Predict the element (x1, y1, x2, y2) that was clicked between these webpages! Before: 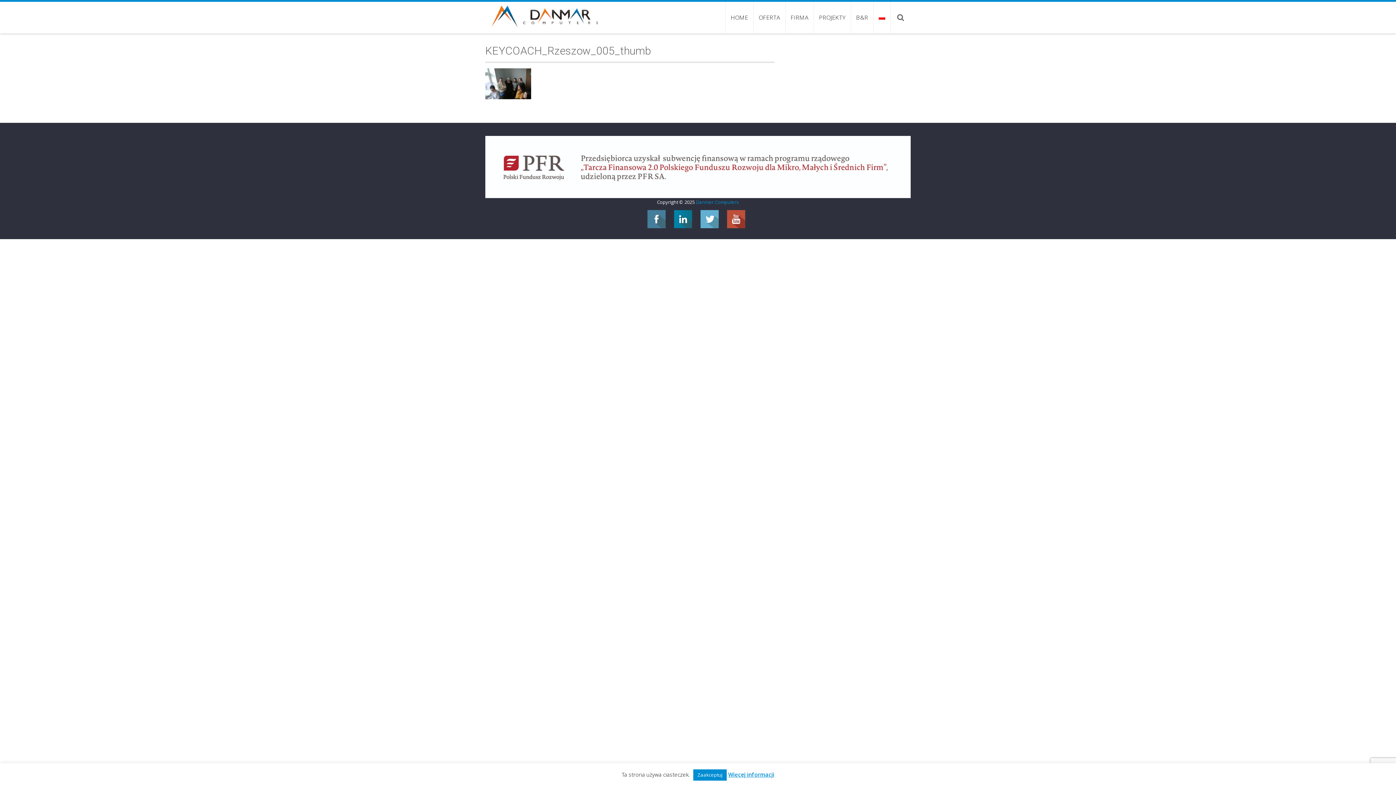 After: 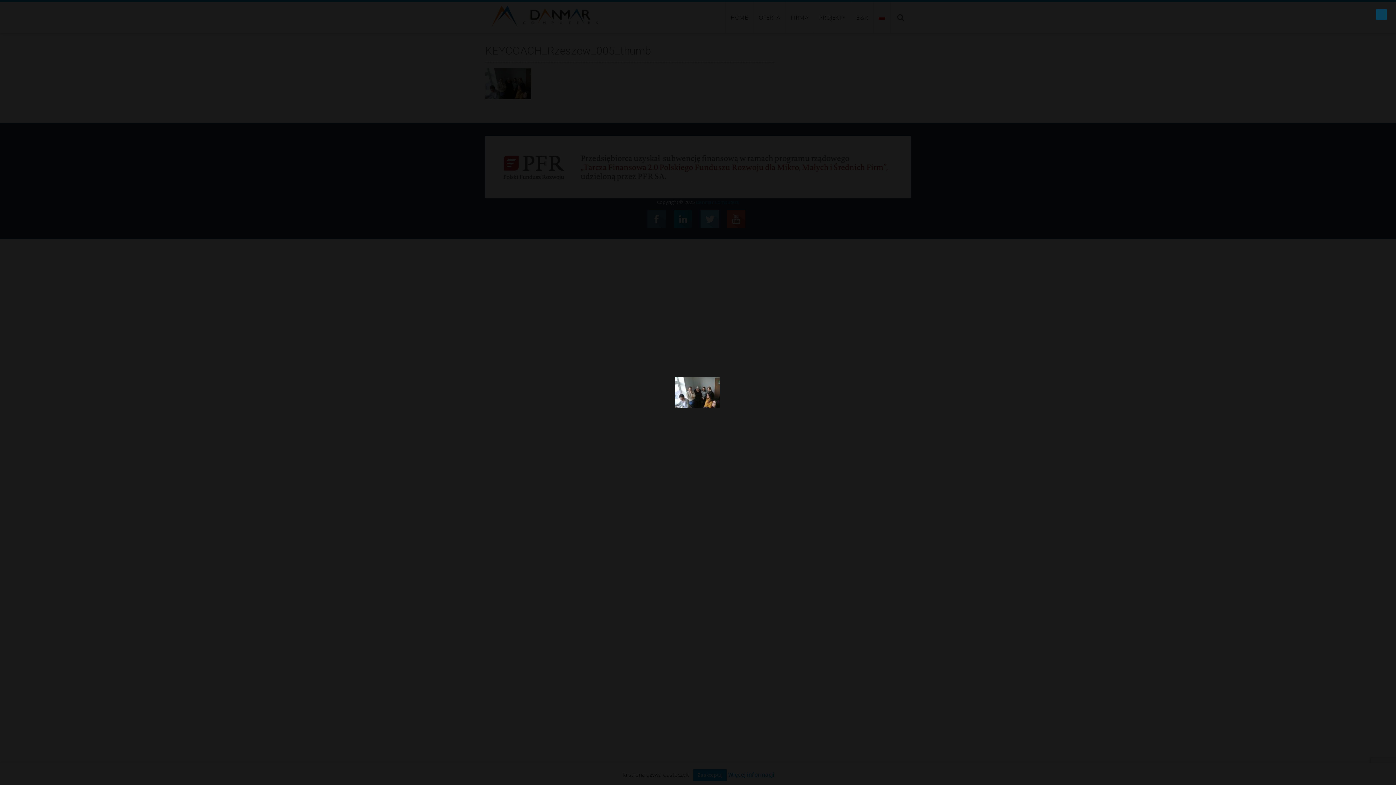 Action: bbox: (485, 79, 531, 86)